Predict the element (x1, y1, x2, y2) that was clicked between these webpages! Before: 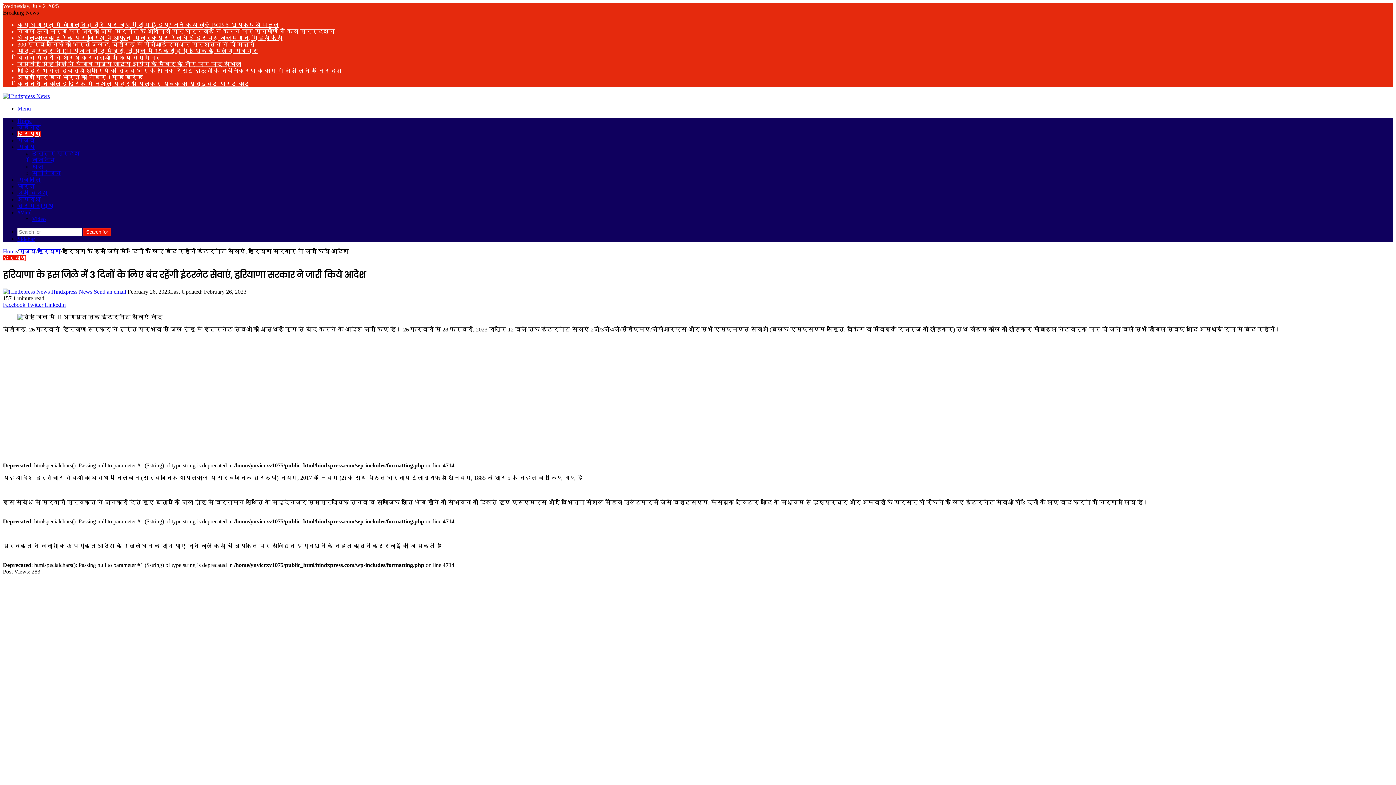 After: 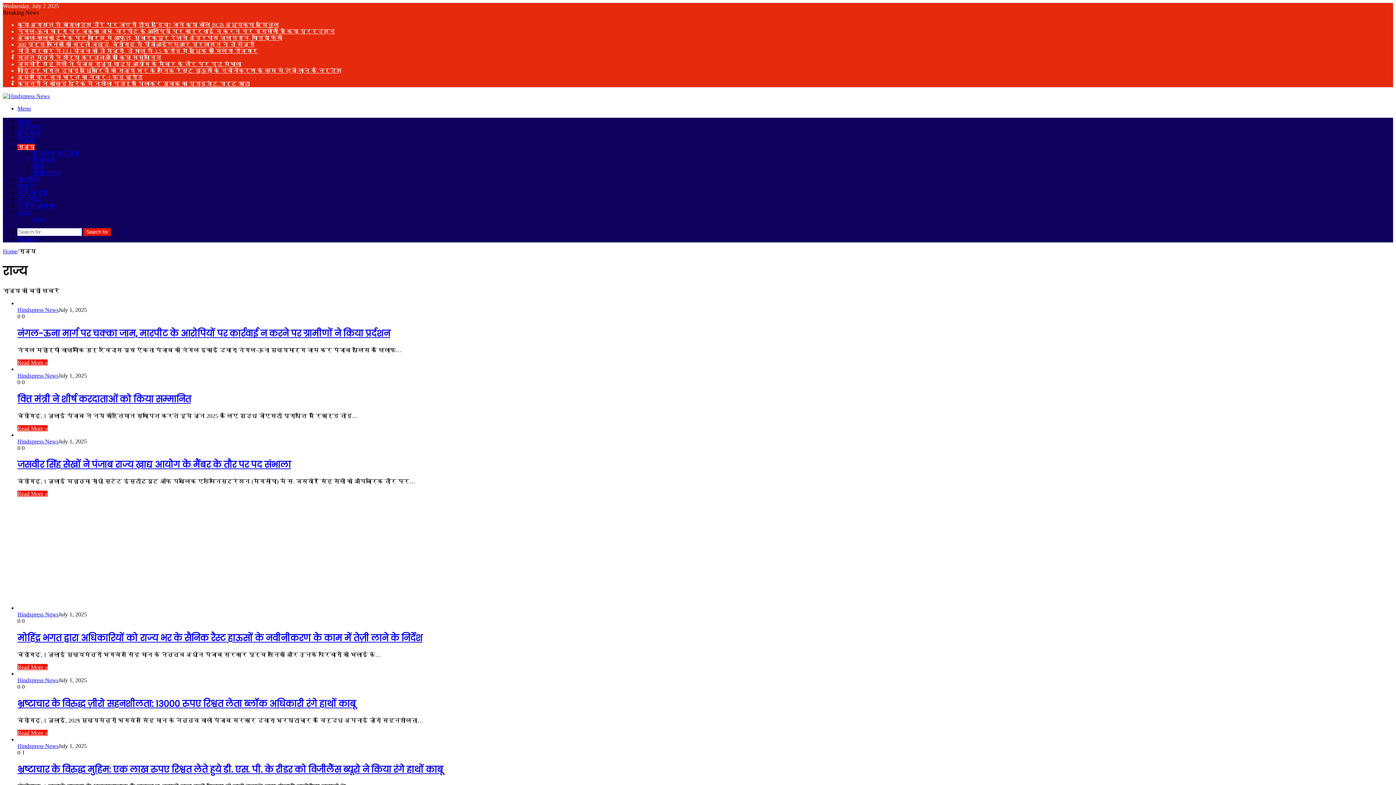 Action: label: राज्य bbox: (17, 144, 34, 150)